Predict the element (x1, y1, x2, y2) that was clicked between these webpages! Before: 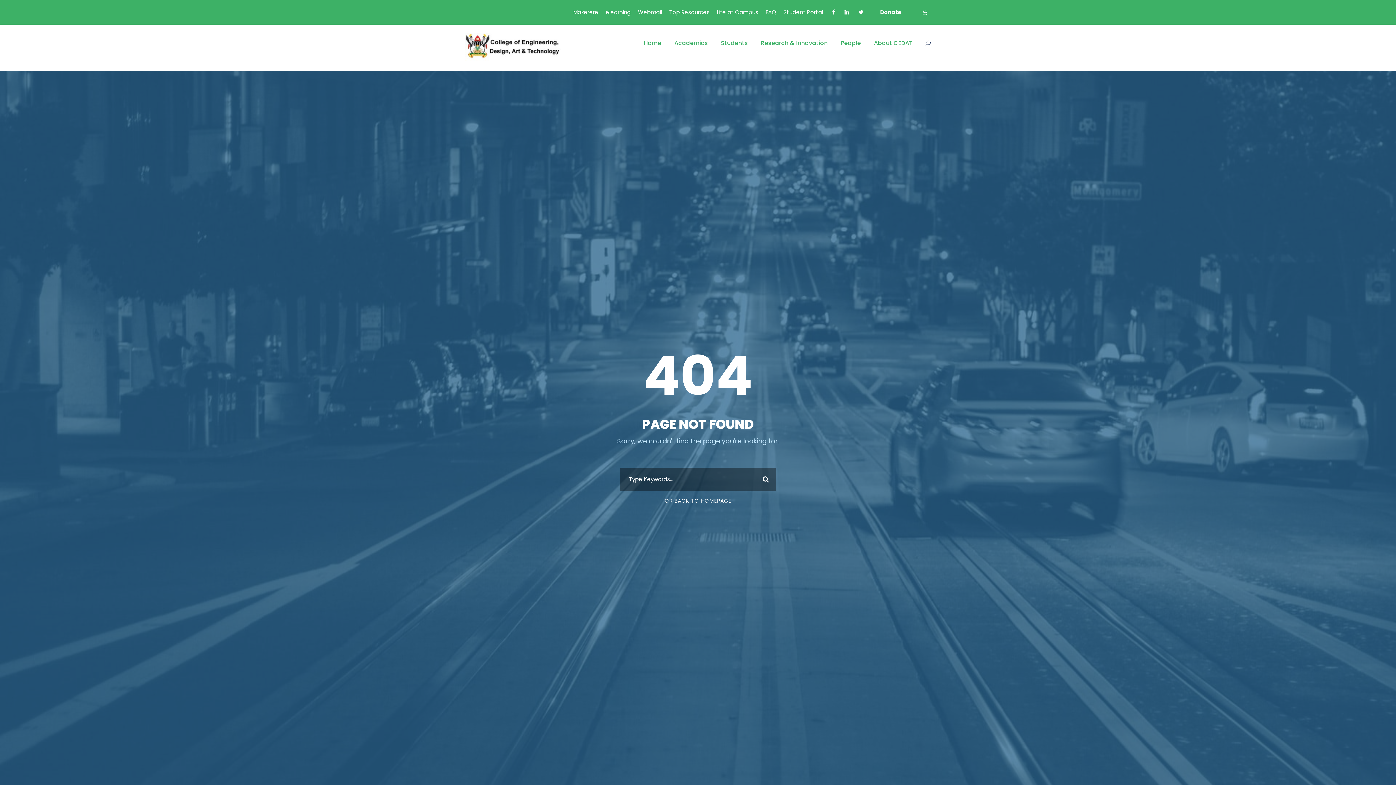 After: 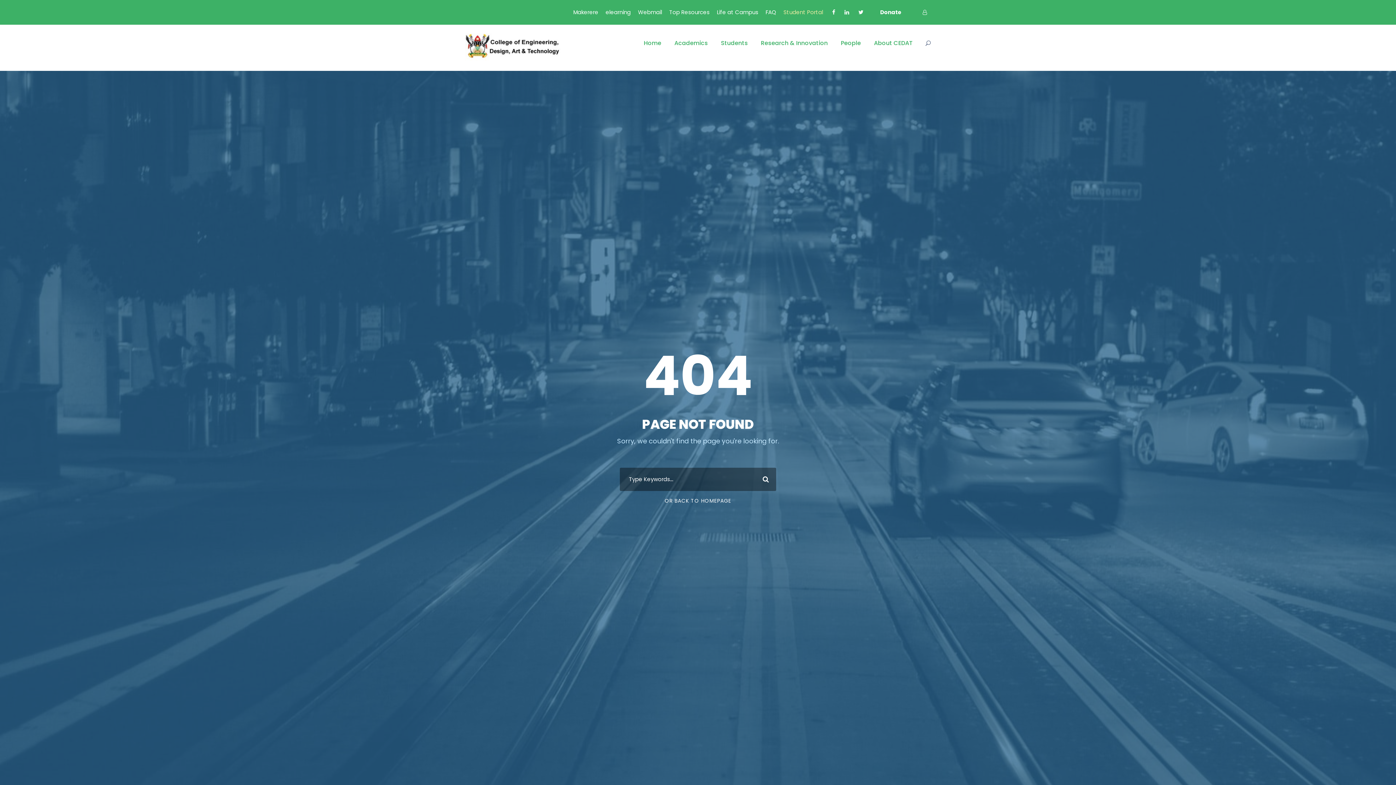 Action: label: Student Portal bbox: (783, 8, 823, 22)